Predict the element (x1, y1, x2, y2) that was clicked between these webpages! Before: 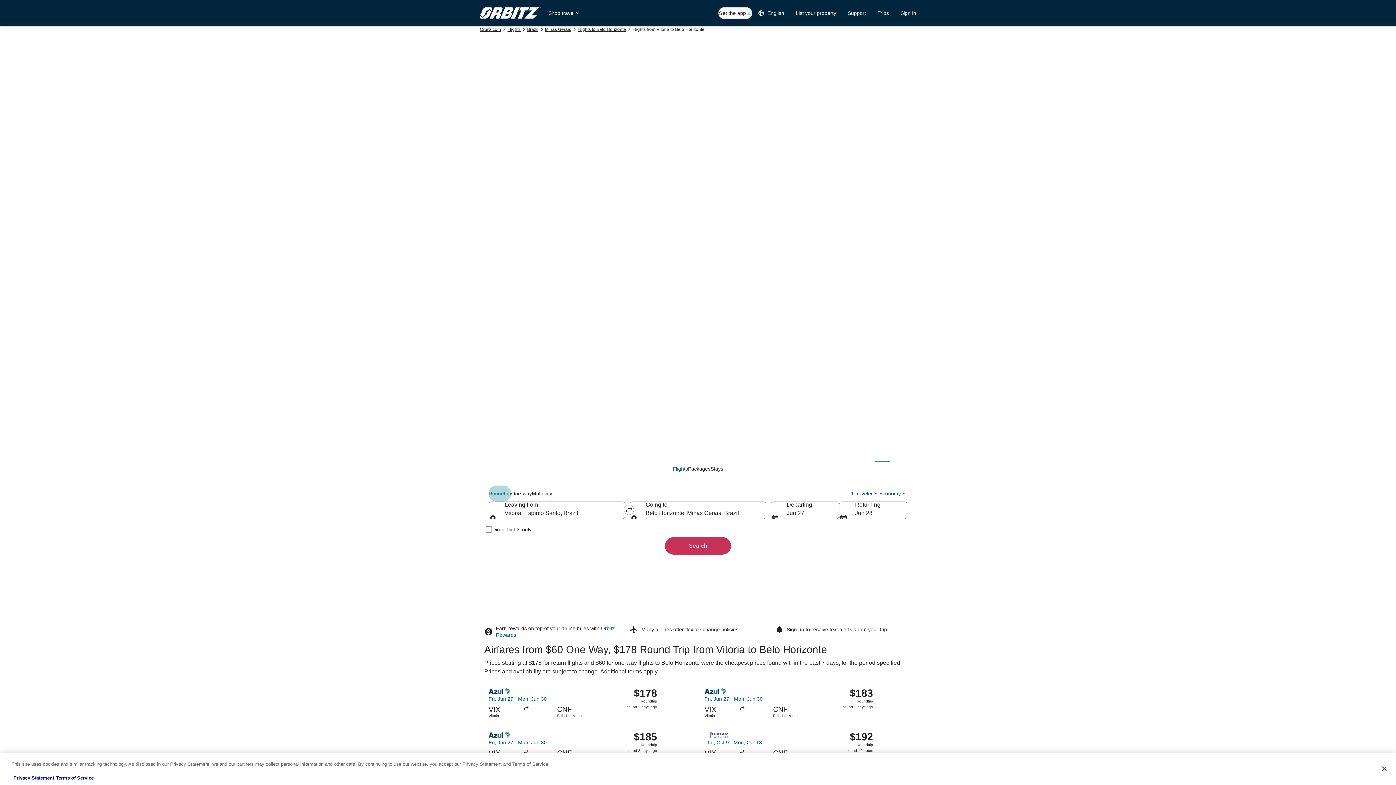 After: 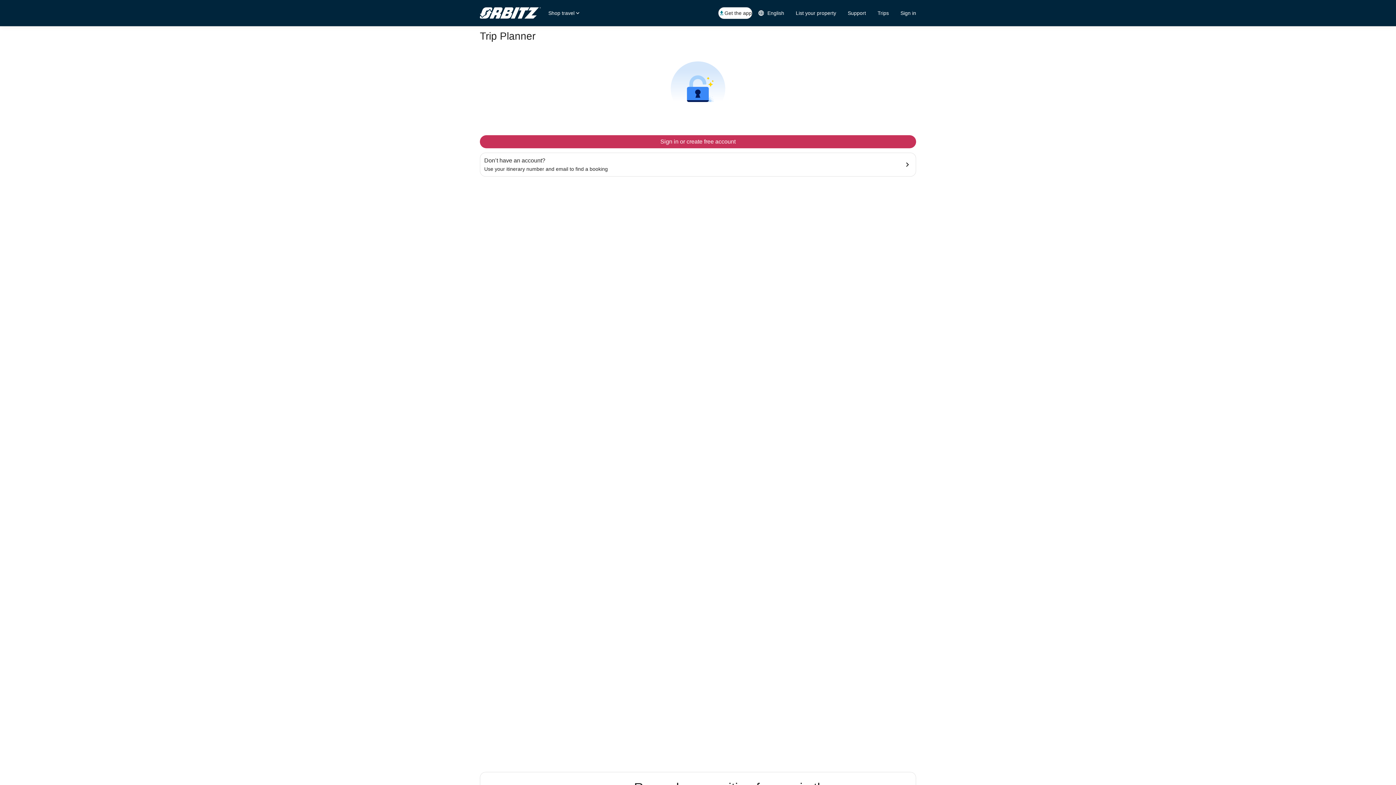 Action: bbox: (872, 6, 894, 19) label: Trips